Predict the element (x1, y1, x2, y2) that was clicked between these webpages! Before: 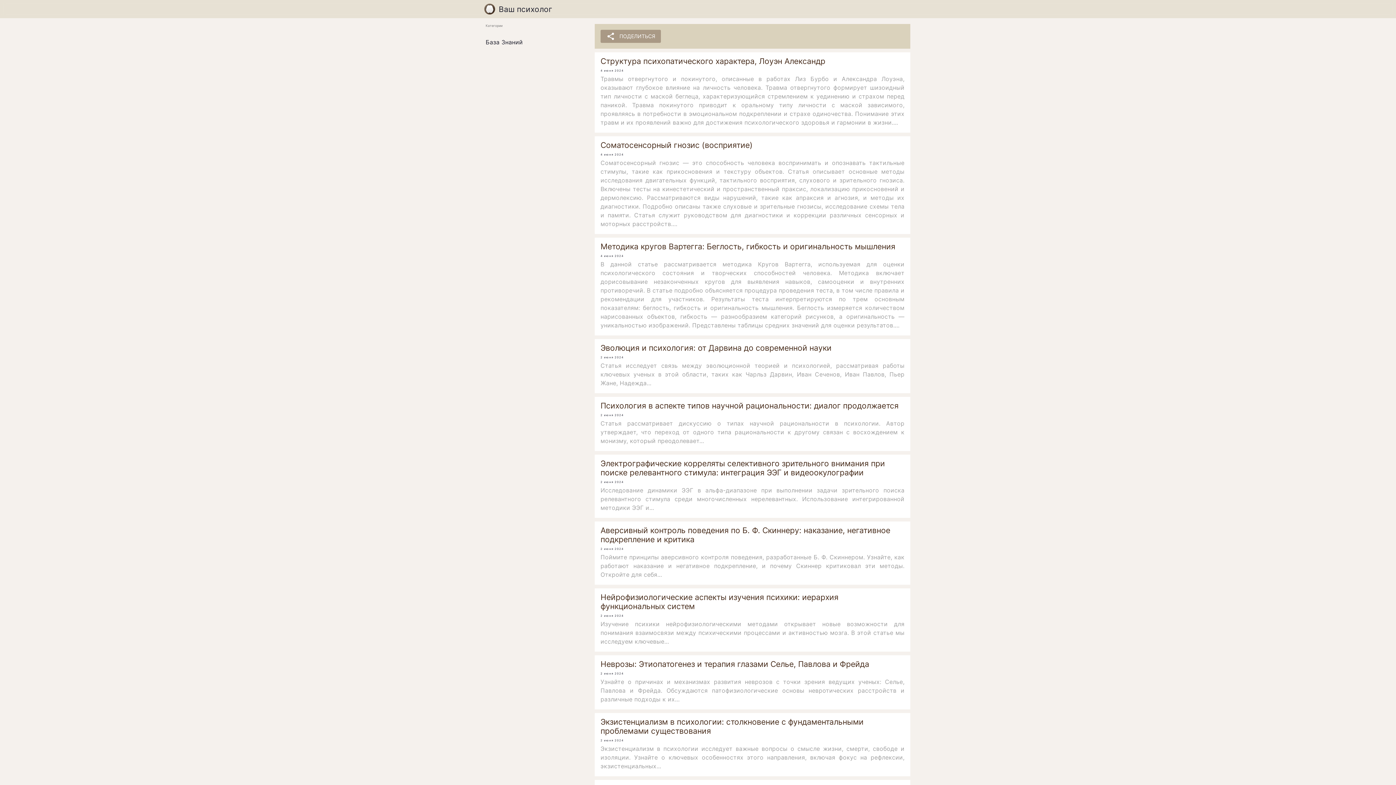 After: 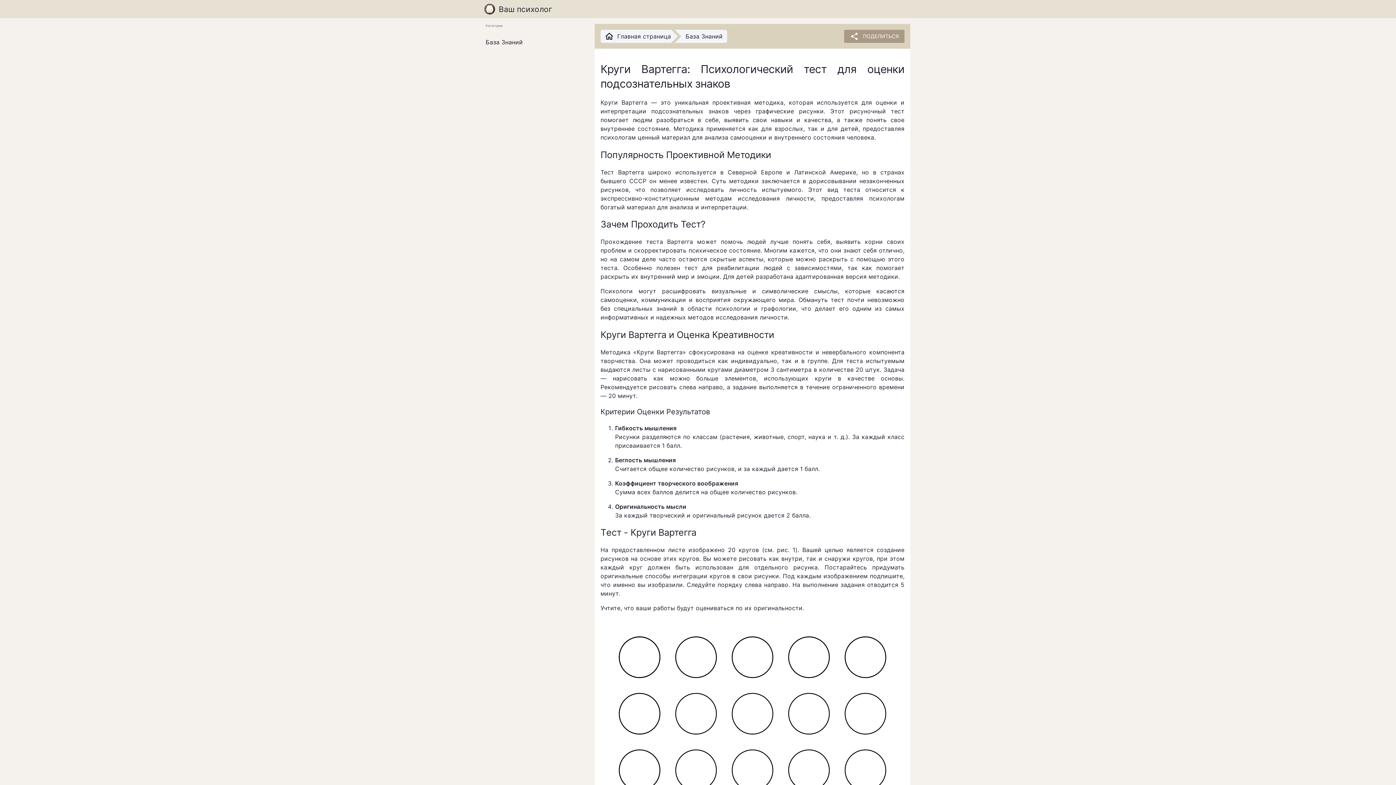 Action: bbox: (600, 242, 904, 251) label: Методика кругов Вартегга: Беглость, гибкость и оригинальность мышления